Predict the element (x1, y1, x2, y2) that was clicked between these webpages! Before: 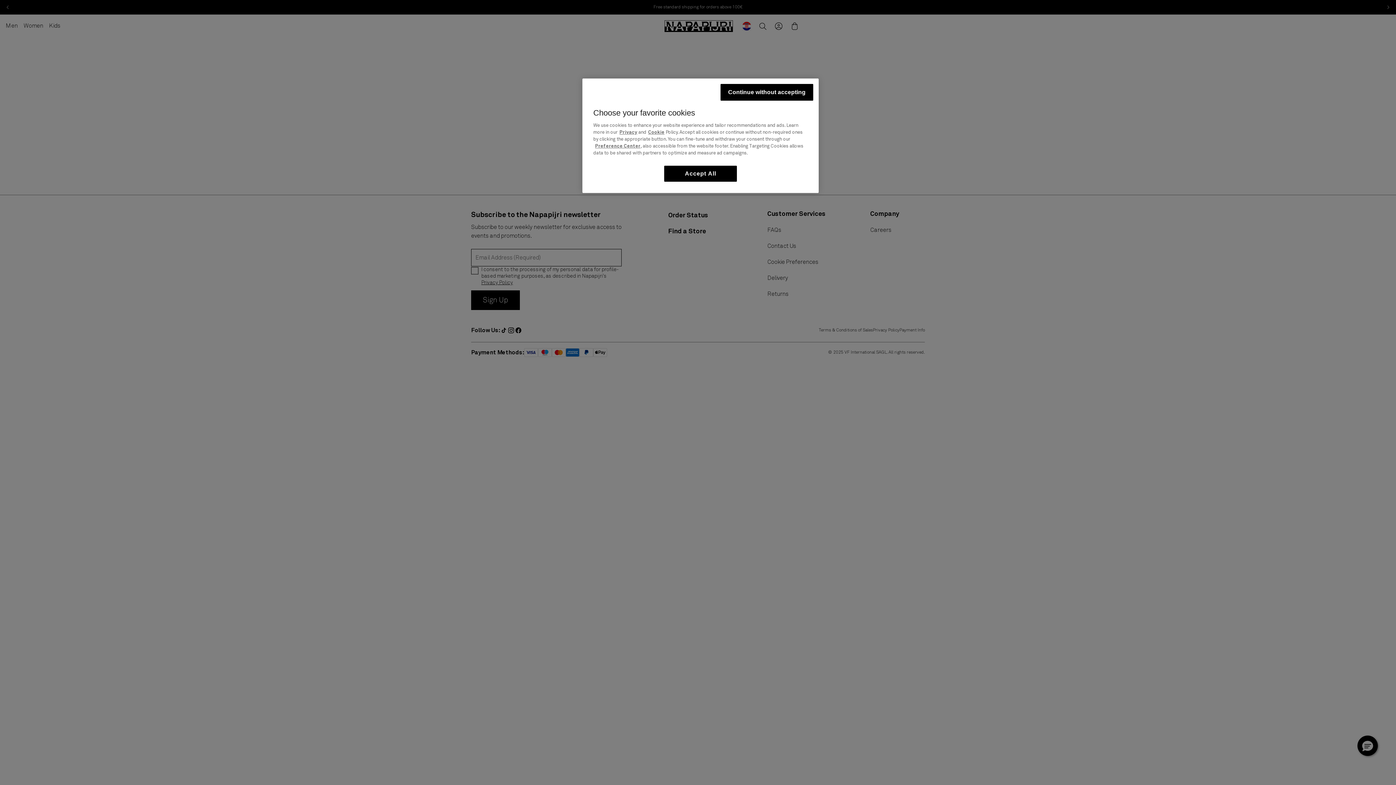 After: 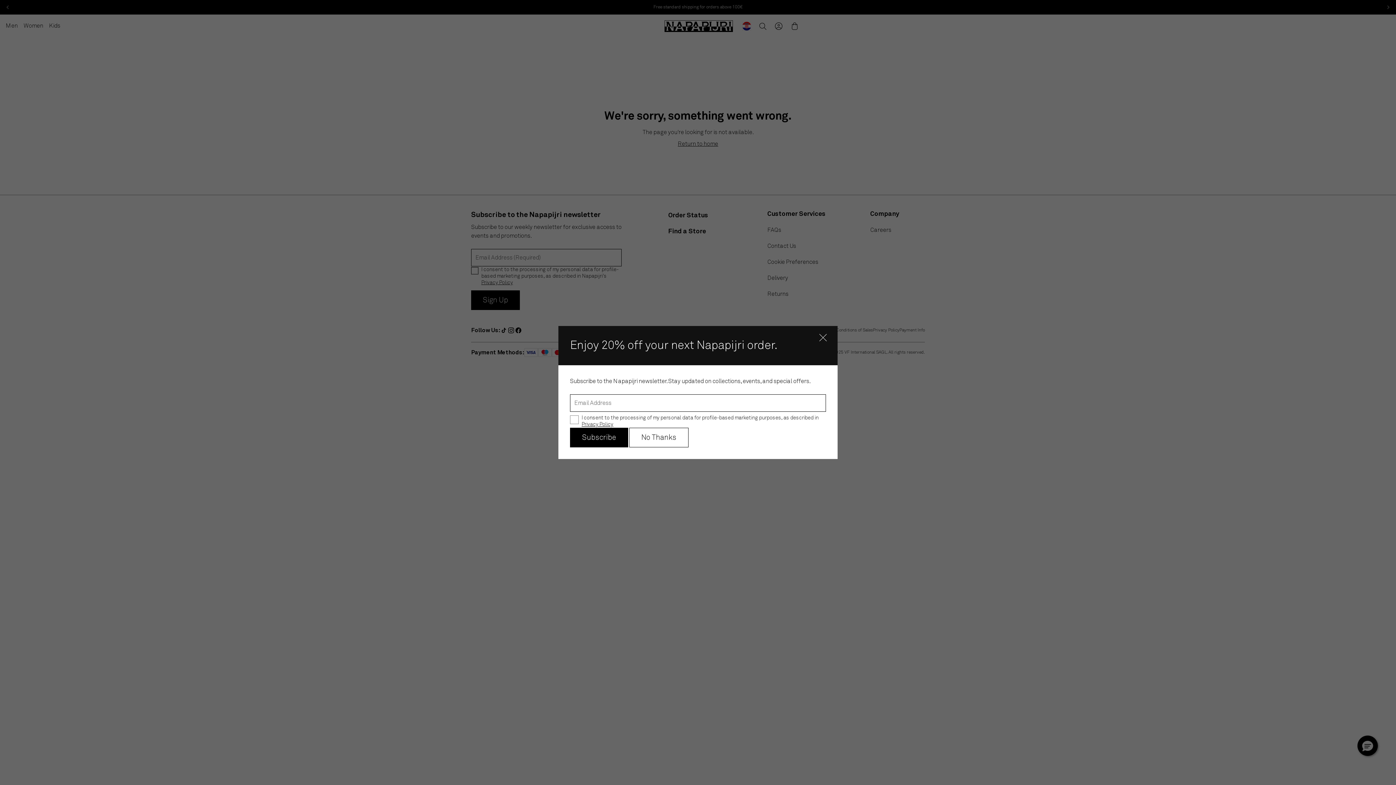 Action: bbox: (664, 165, 737, 181) label: Accept All